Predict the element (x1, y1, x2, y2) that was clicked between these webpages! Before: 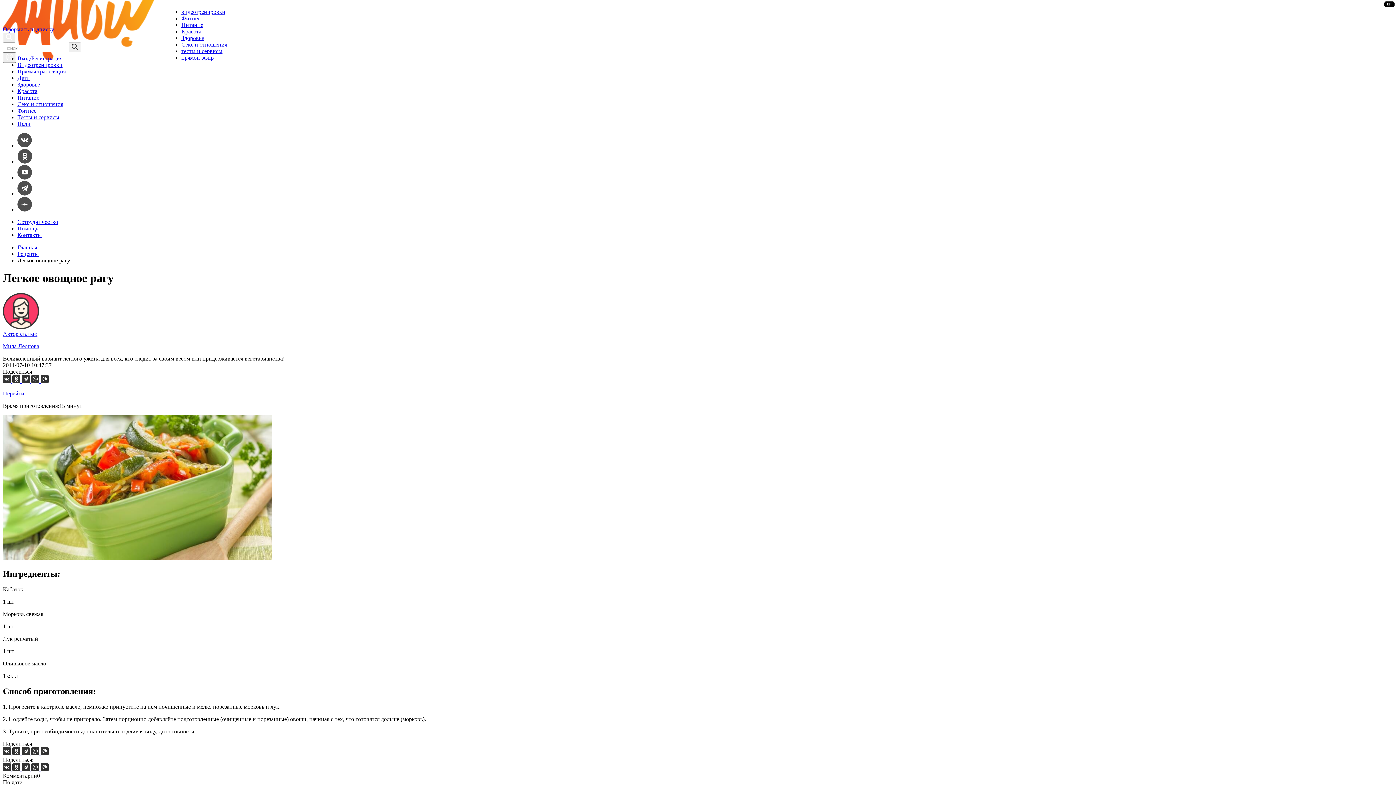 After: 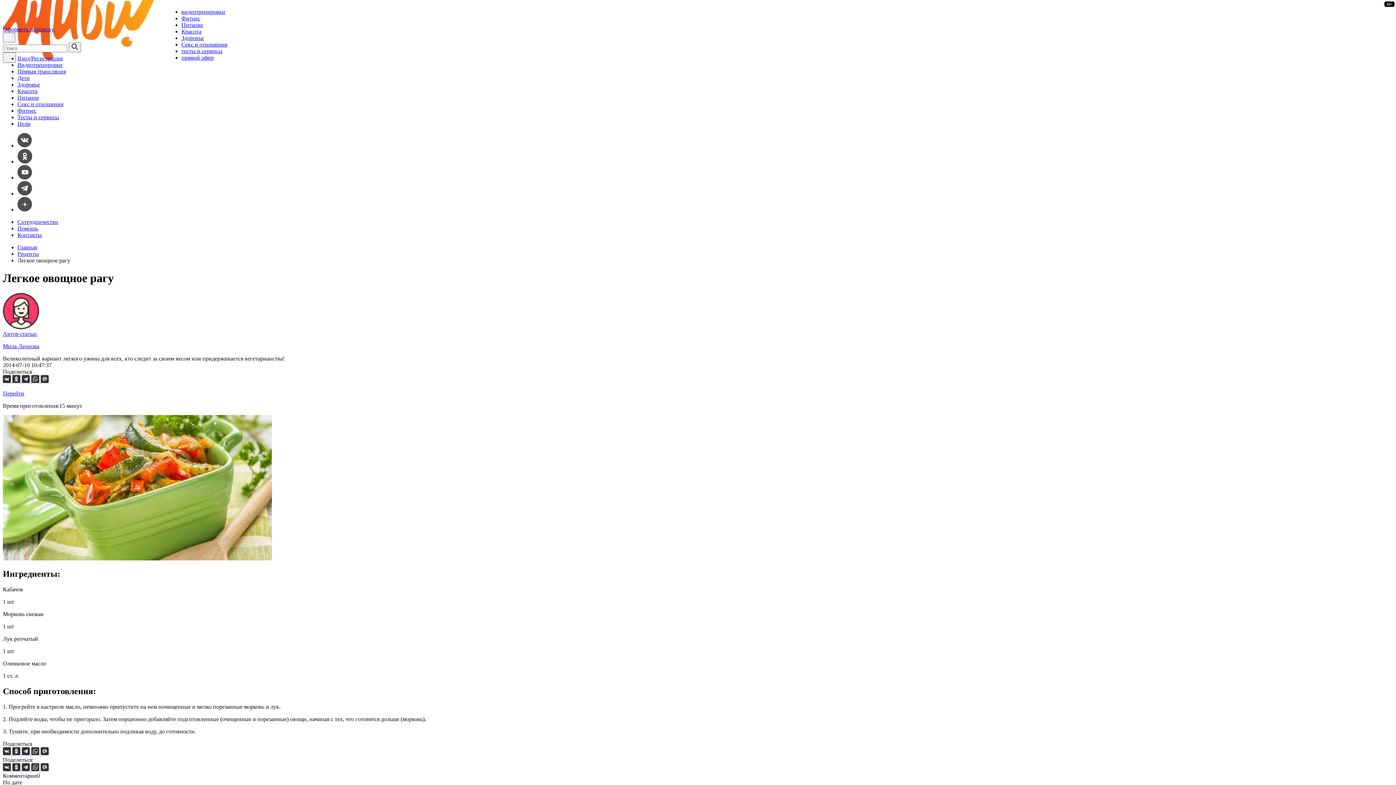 Action: bbox: (31, 378, 40, 384) label:  